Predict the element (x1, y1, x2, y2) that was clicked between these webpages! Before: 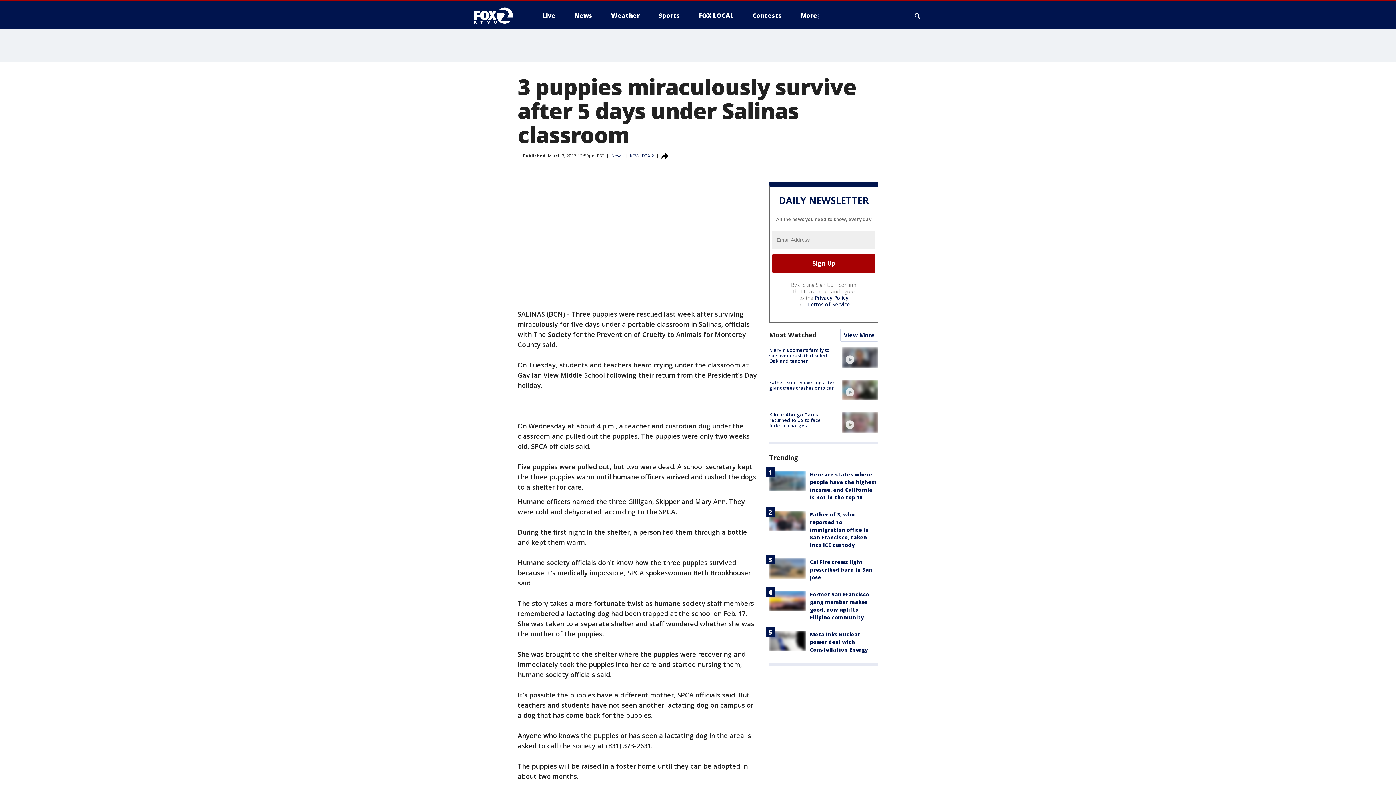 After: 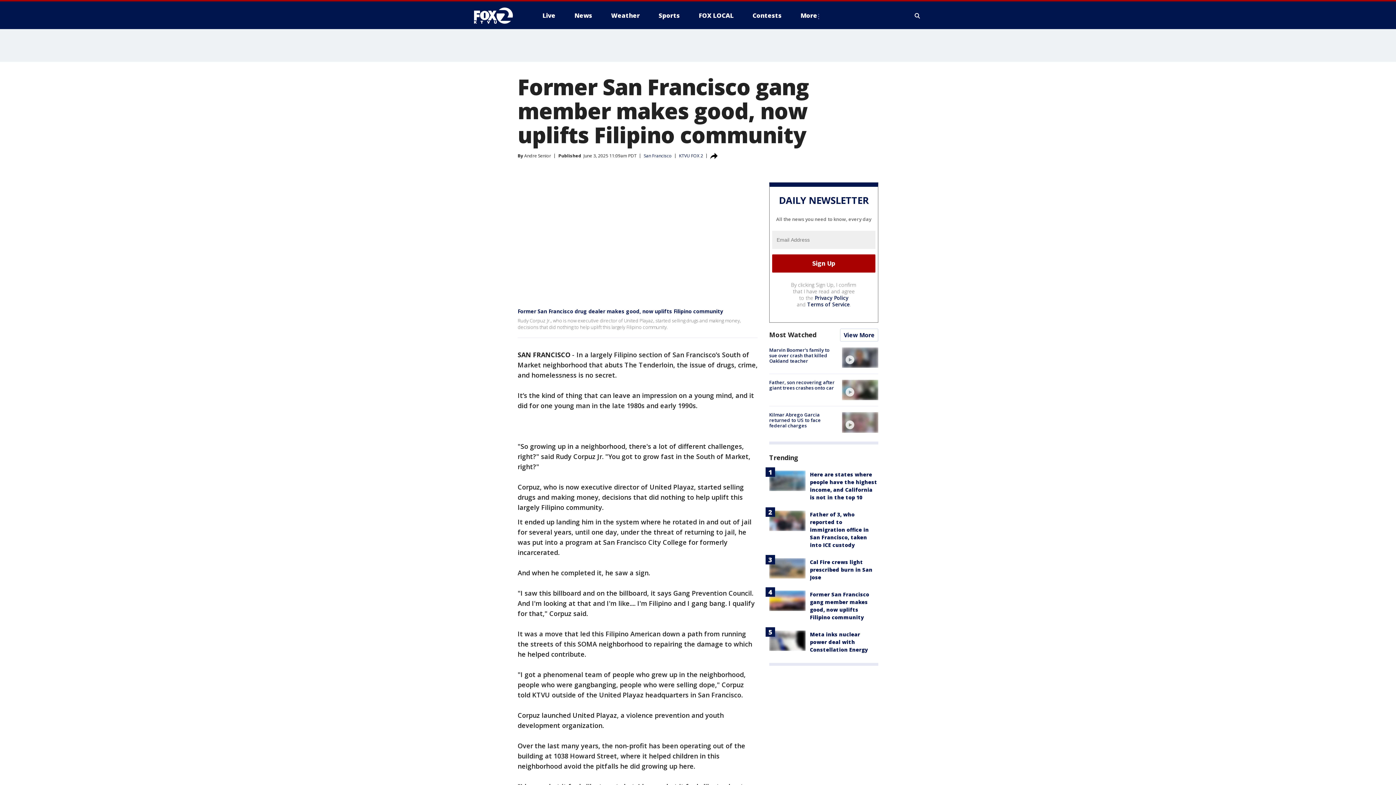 Action: bbox: (769, 590, 805, 611)